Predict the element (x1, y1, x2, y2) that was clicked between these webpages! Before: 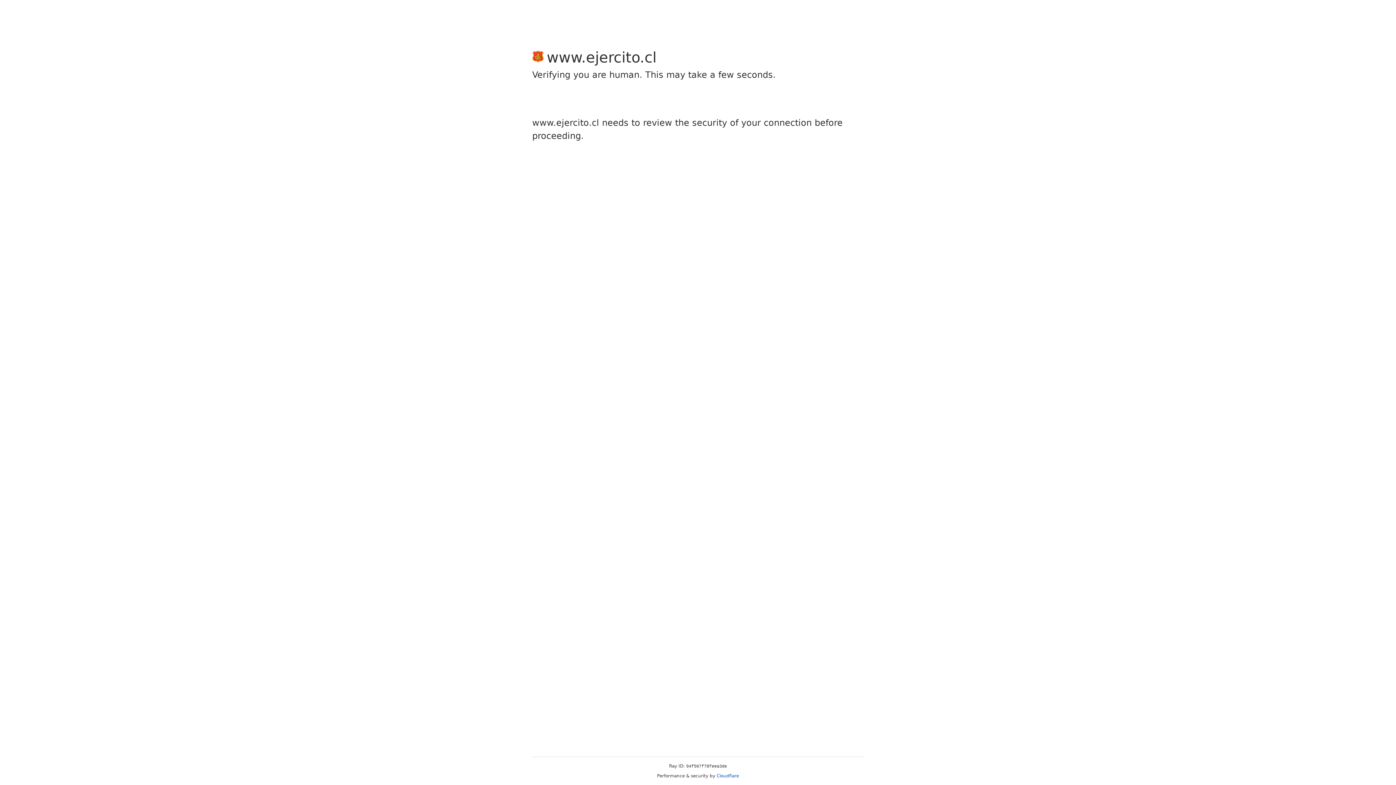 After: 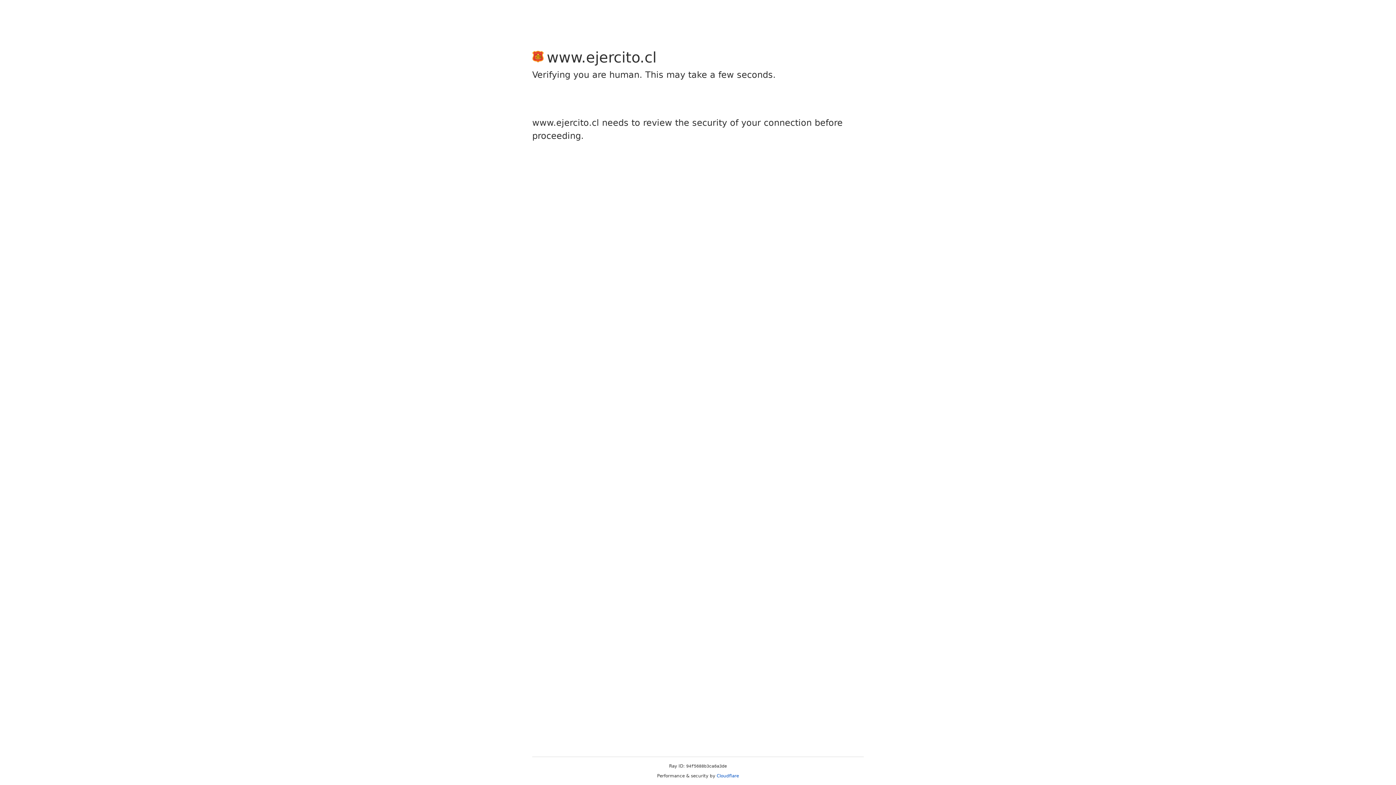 Action: label: Cloudflare bbox: (716, 773, 739, 778)